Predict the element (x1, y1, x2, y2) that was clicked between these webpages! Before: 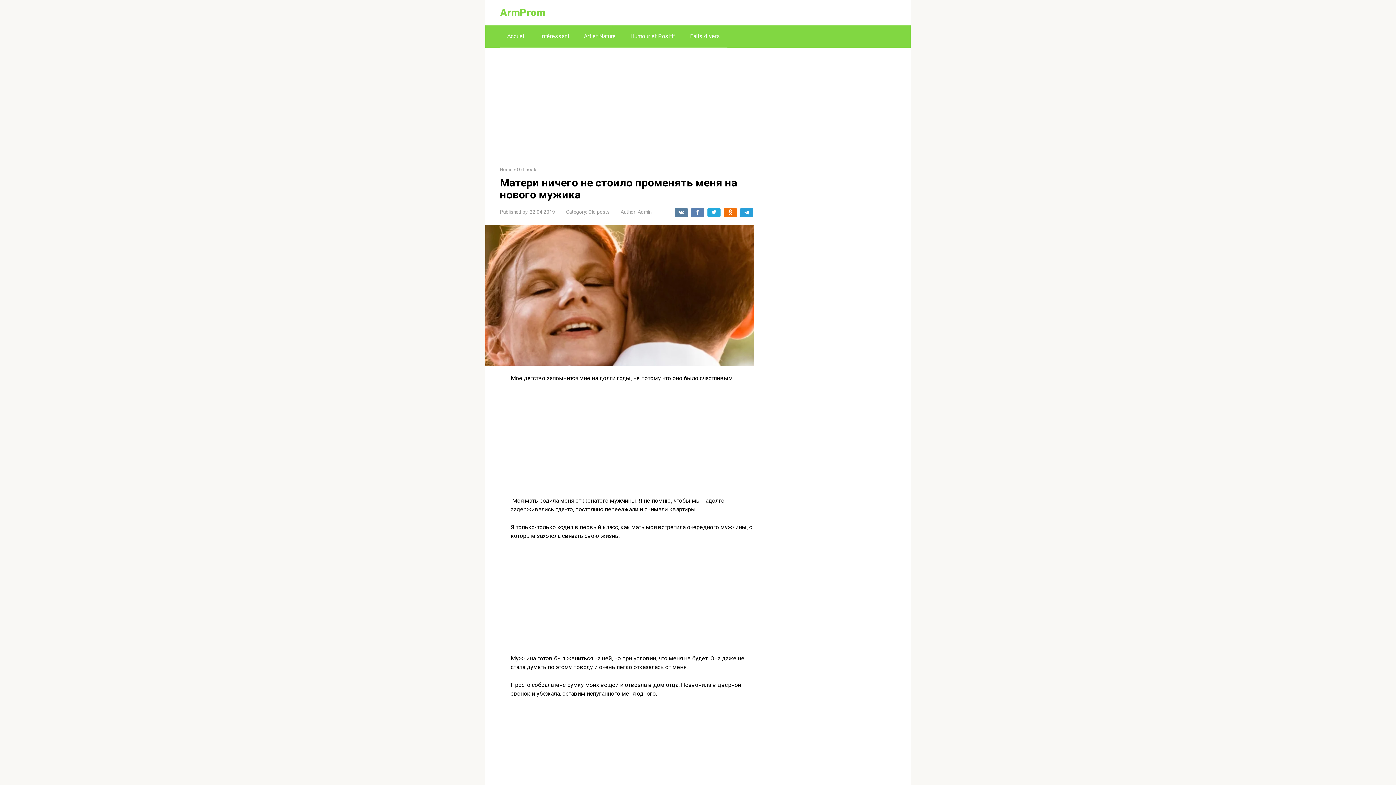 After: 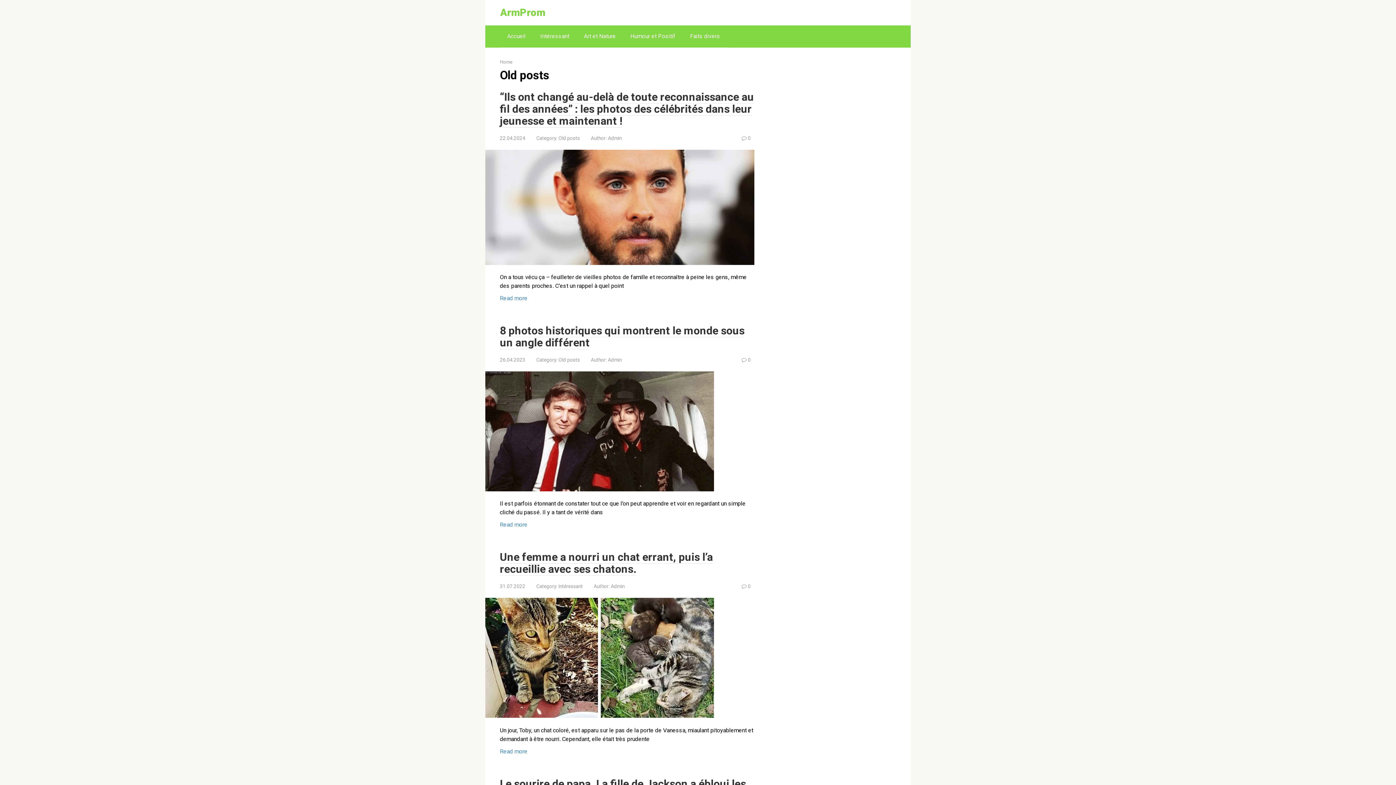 Action: label: Old posts bbox: (517, 166, 537, 172)